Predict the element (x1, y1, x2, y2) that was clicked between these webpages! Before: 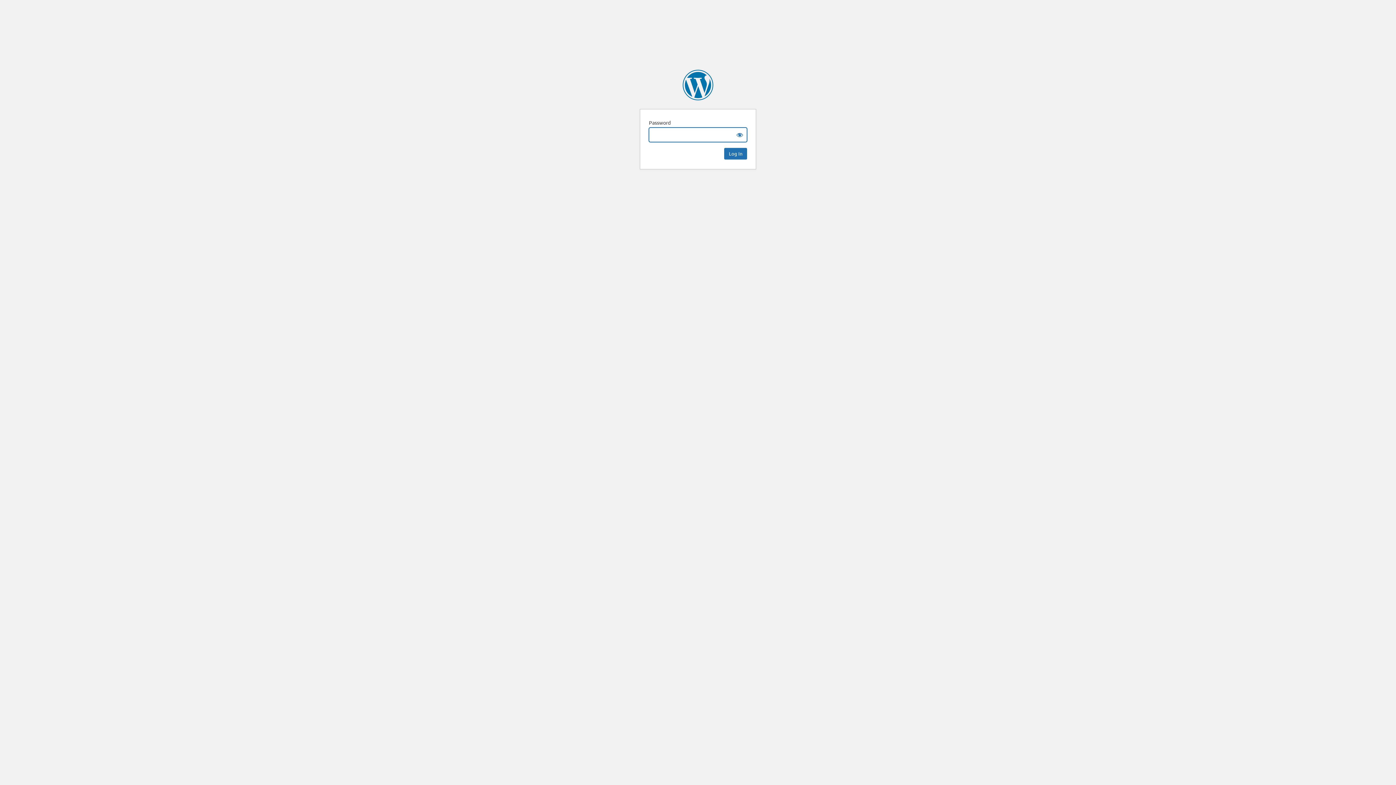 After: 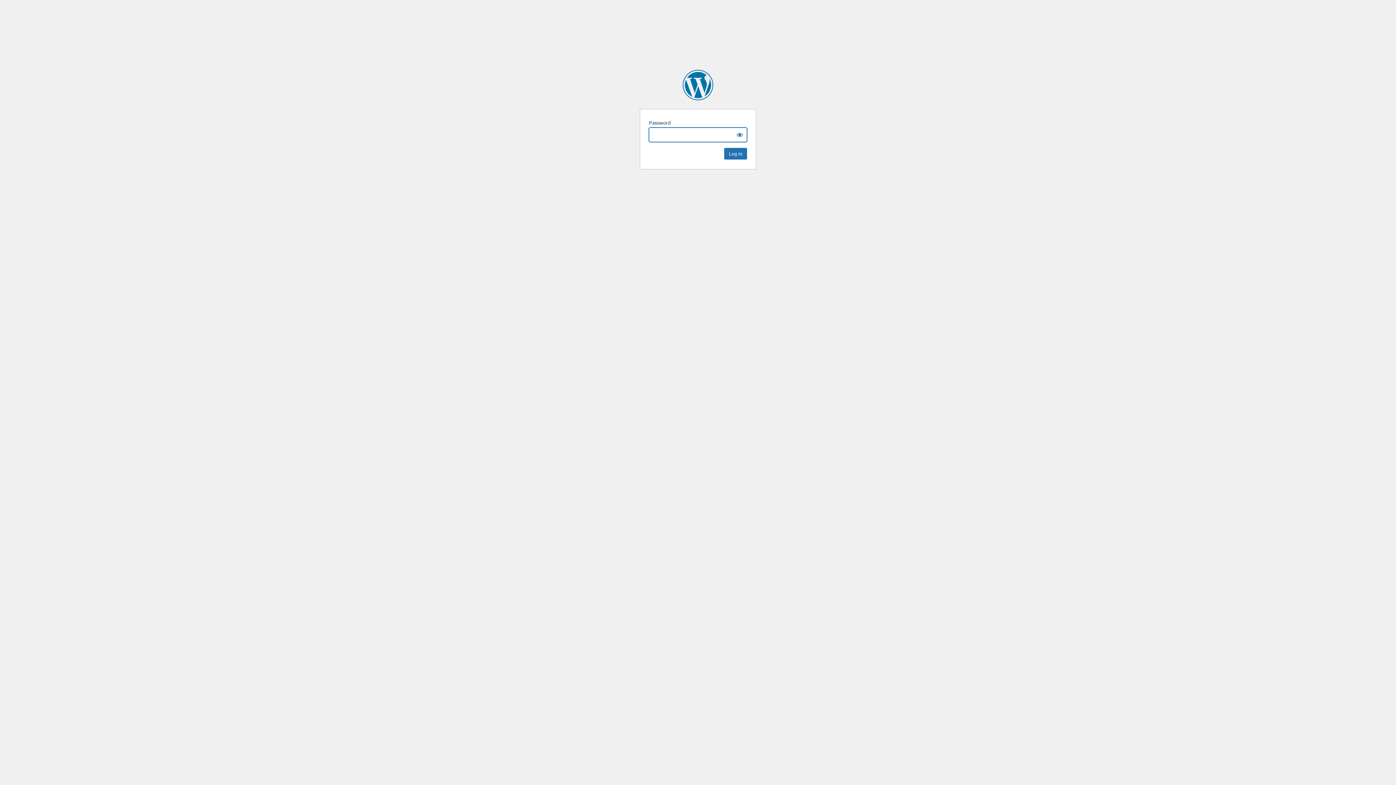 Action: bbox: (682, 69, 713, 100) label: Washington Daylight Lodge No. 14